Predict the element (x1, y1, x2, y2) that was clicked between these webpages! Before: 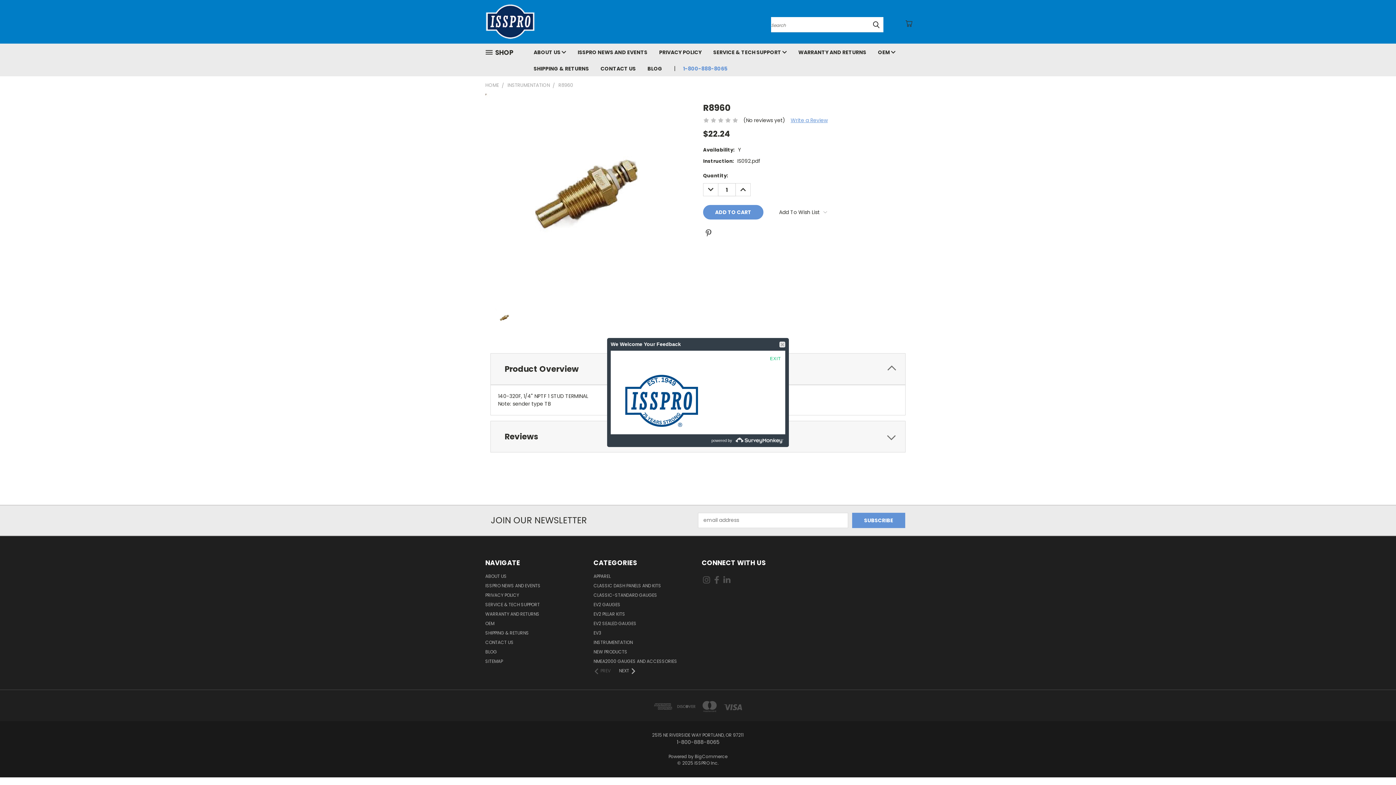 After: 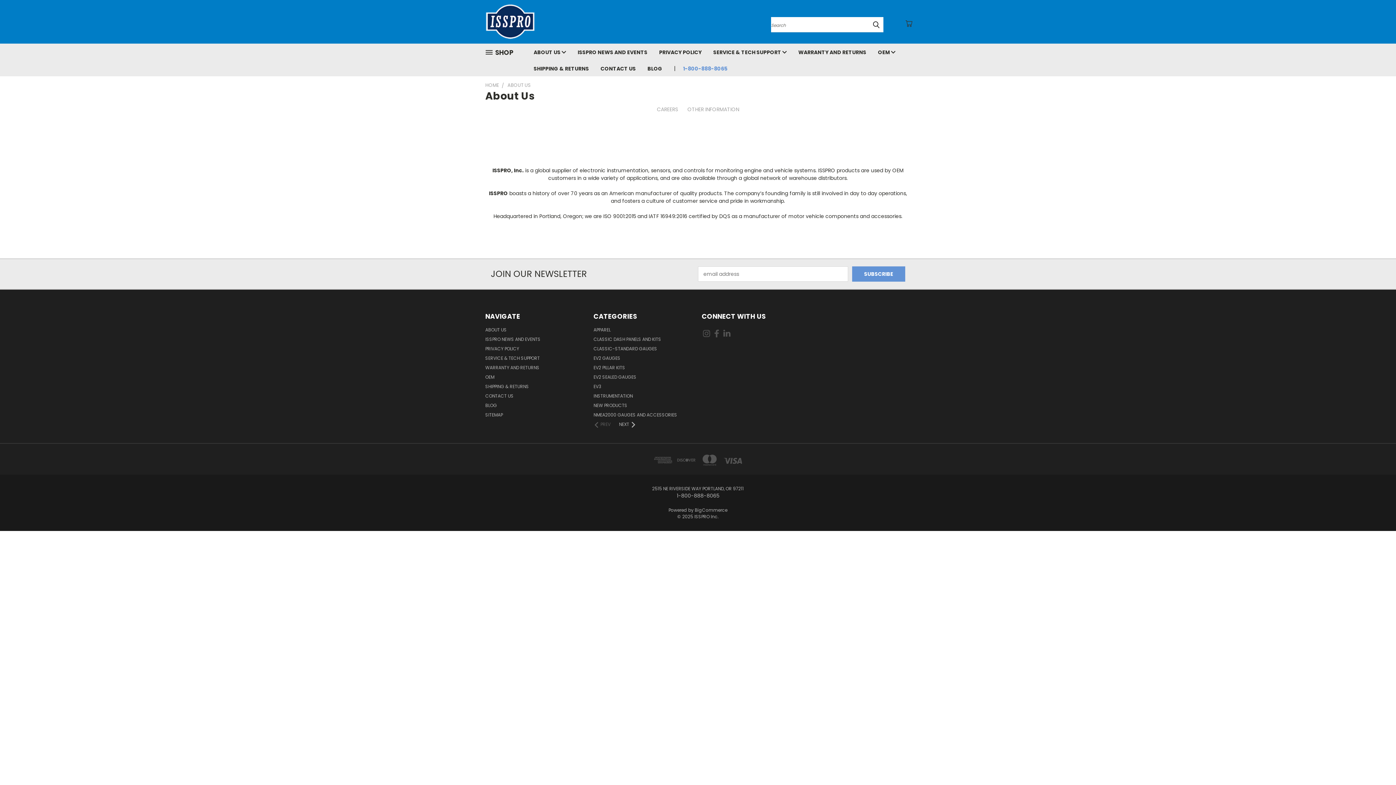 Action: label: ABOUT US  bbox: (528, 43, 572, 60)